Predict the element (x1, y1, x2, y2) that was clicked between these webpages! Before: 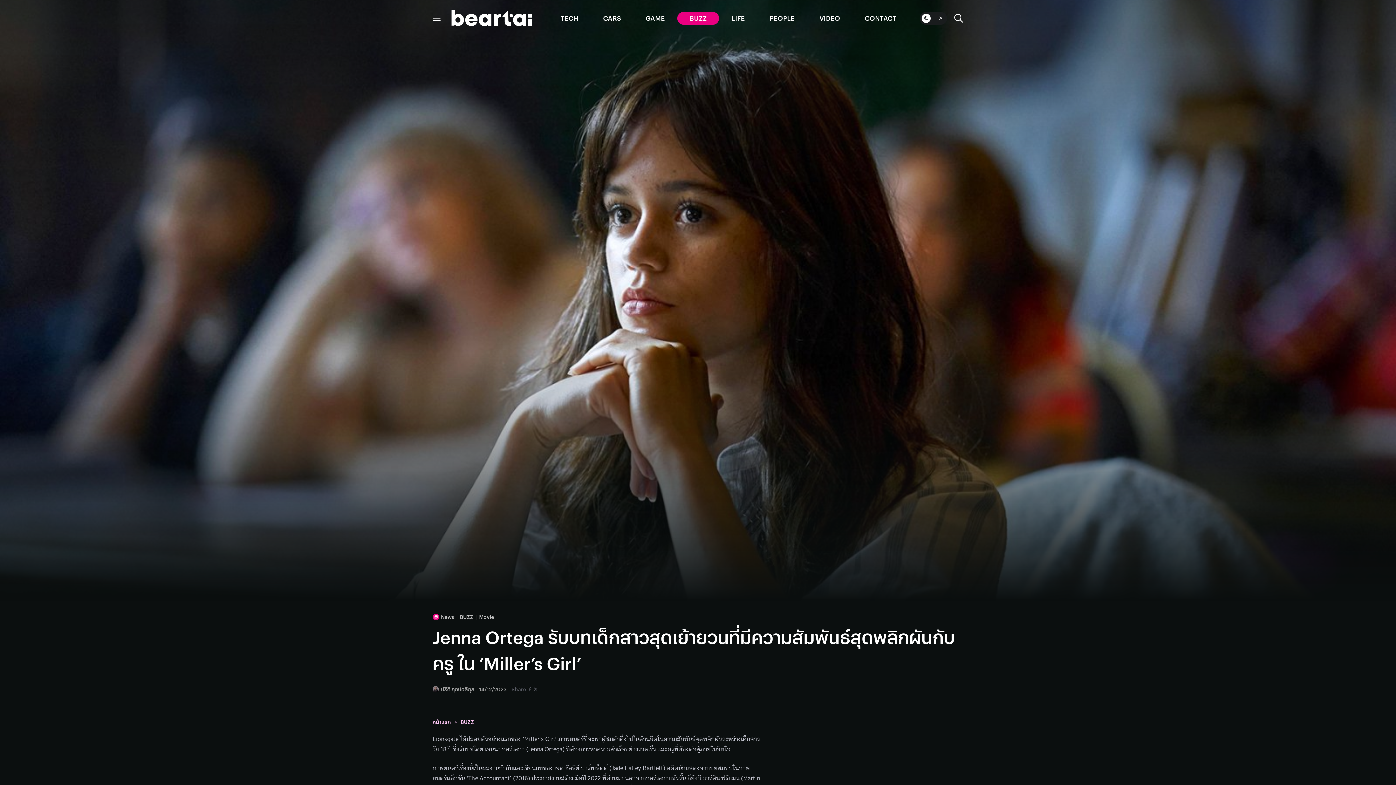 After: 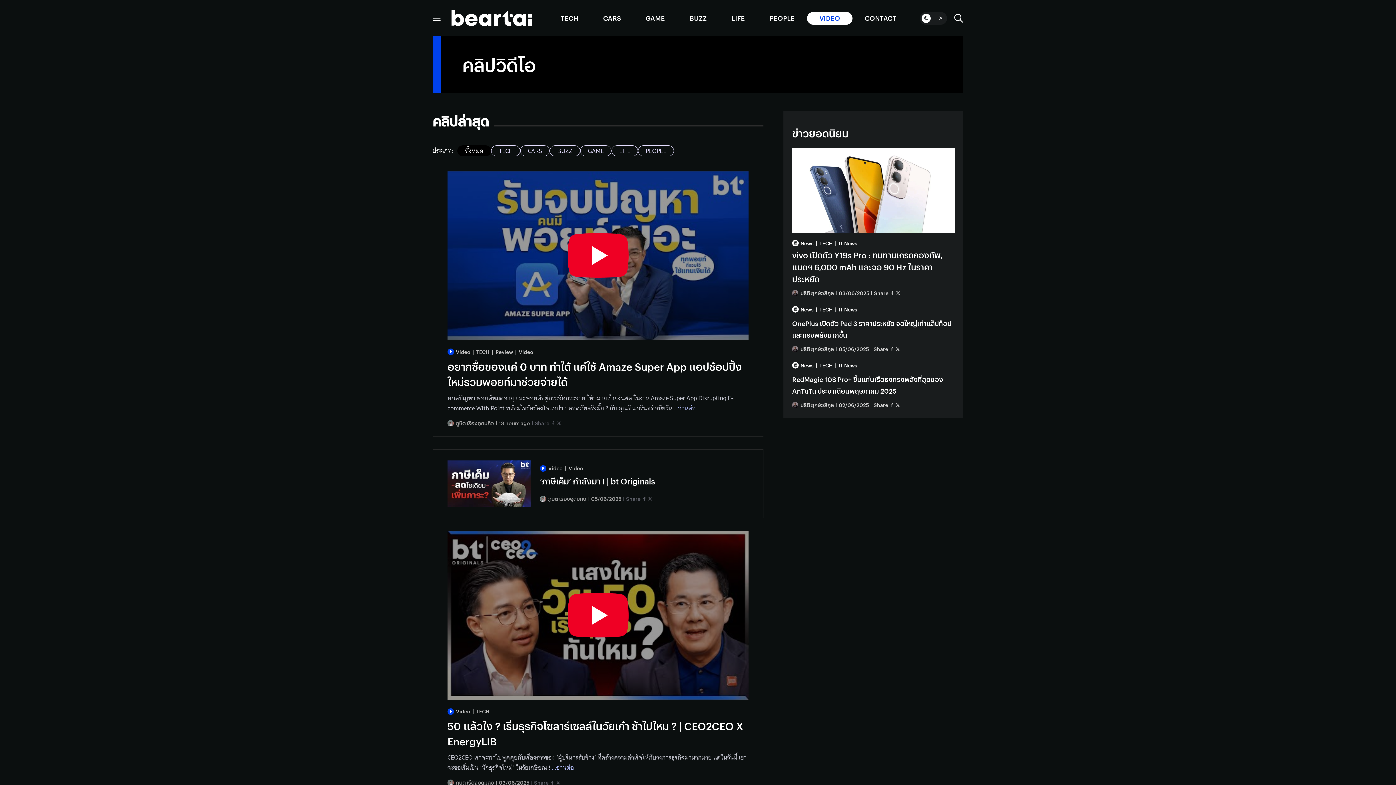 Action: bbox: (807, 11, 852, 24) label: VIDEO